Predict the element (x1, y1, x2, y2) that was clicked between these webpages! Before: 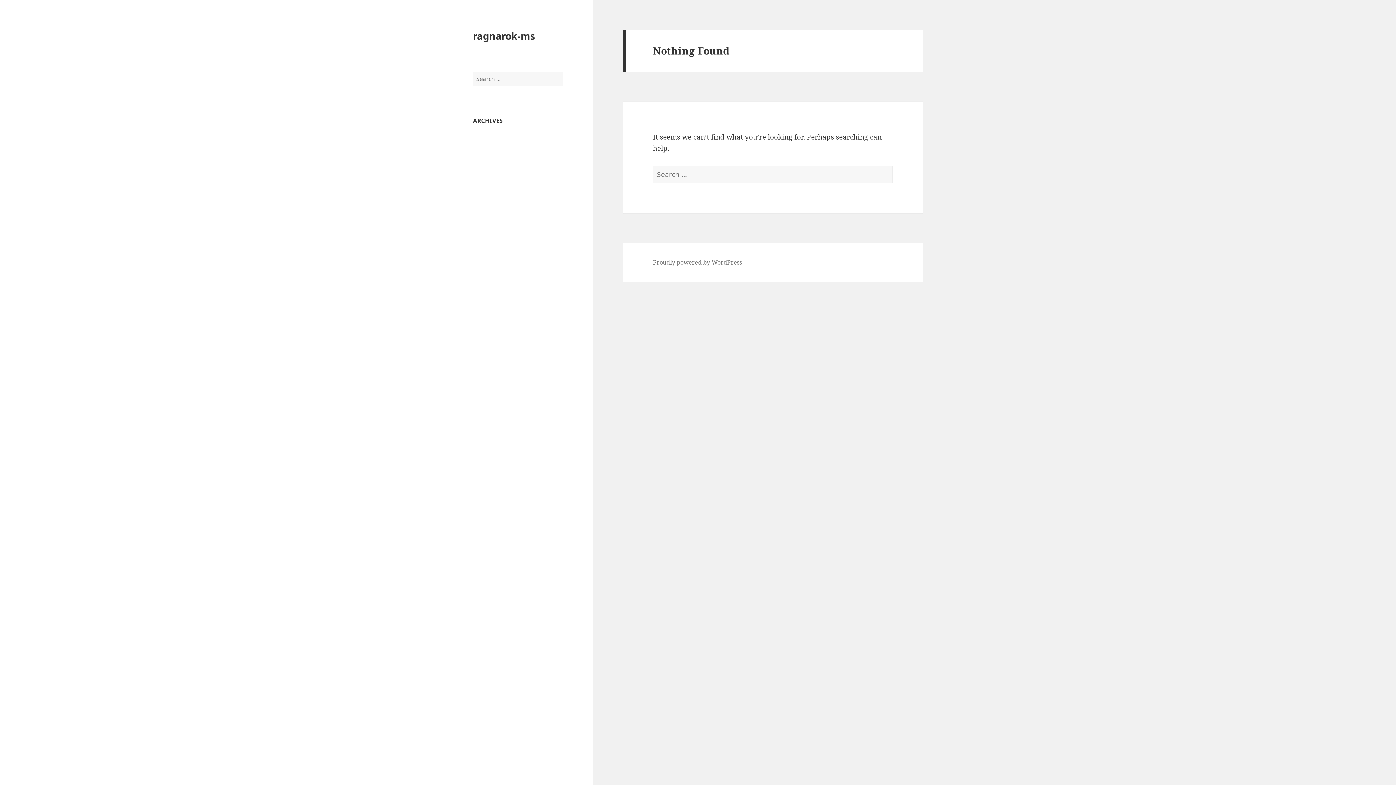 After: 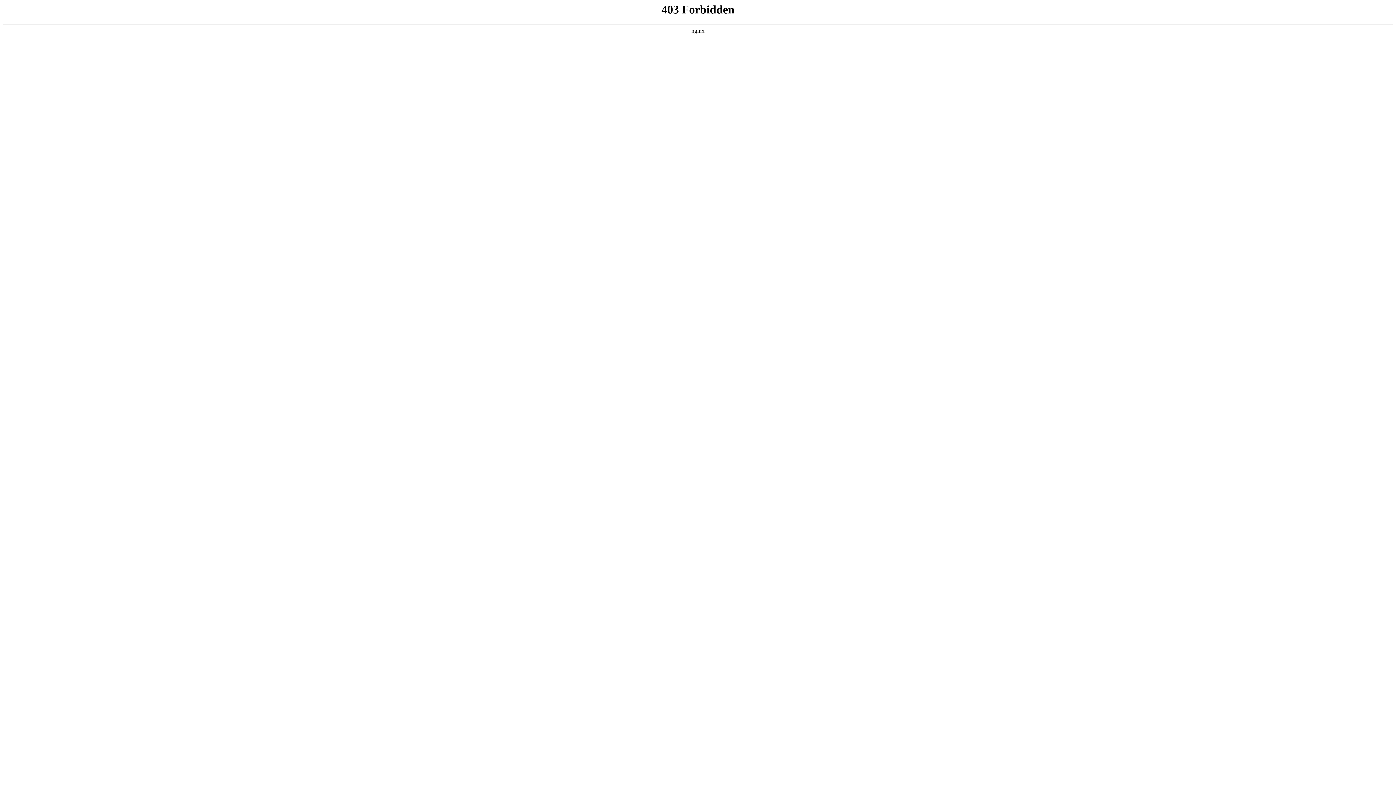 Action: label: Proudly powered by WordPress bbox: (653, 258, 742, 267)